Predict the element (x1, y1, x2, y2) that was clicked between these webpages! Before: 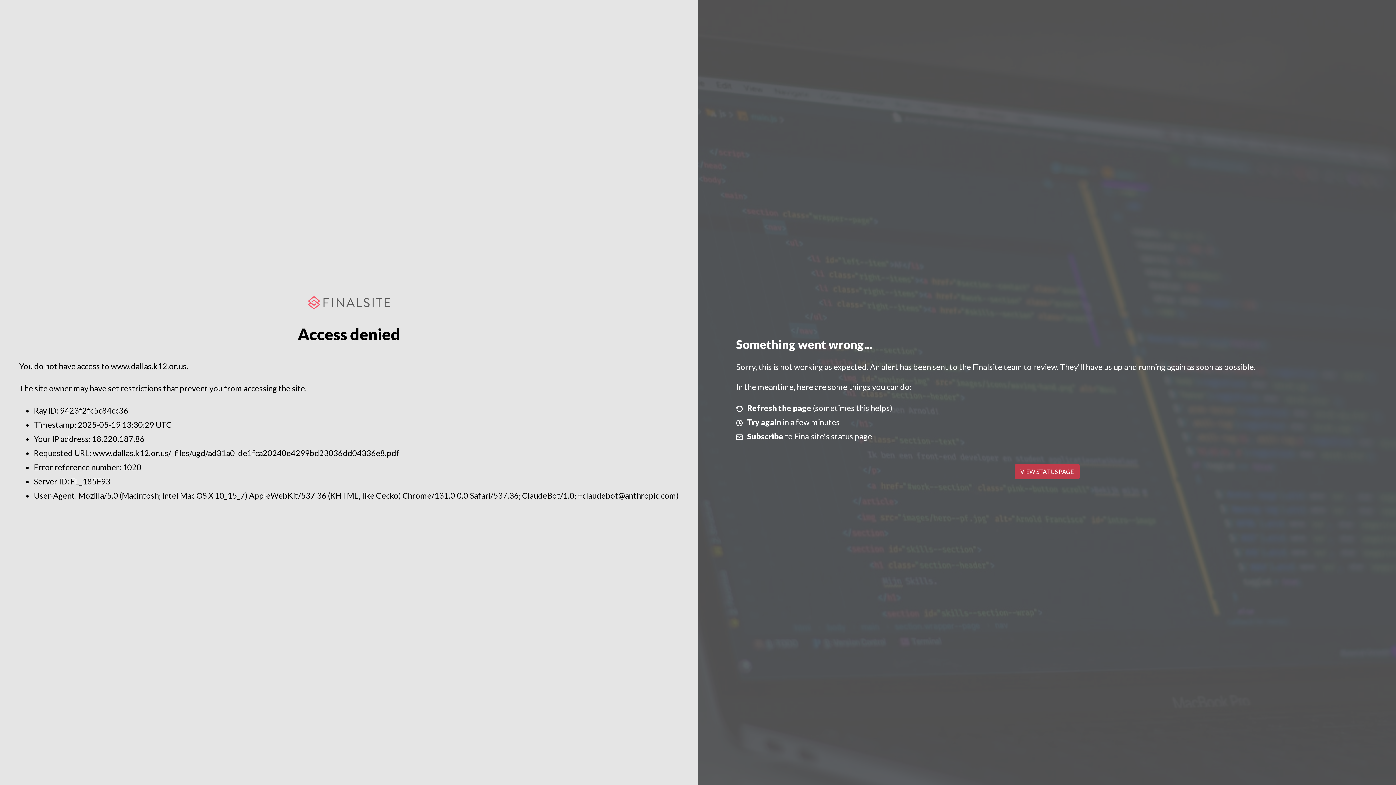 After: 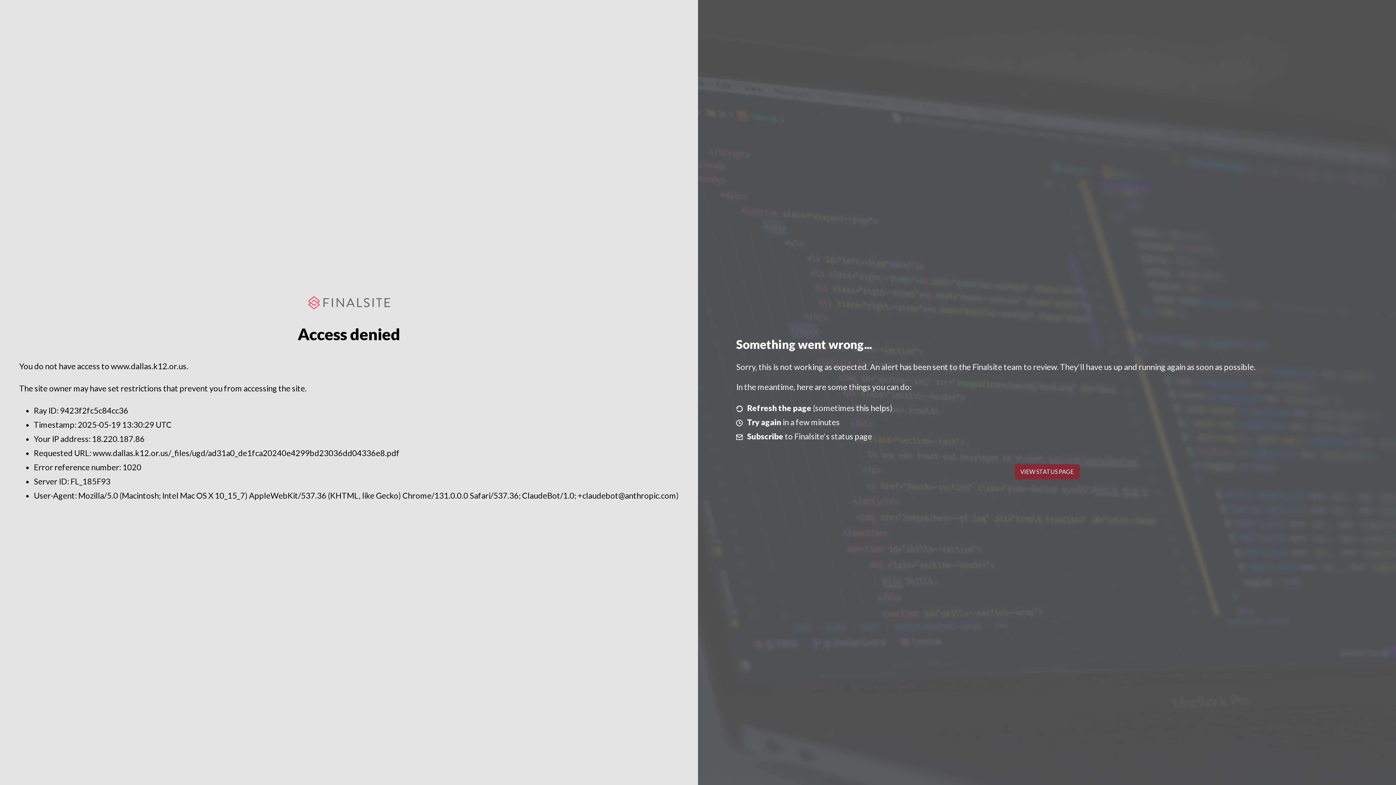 Action: bbox: (1014, 464, 1079, 479) label: VIEW STATUS PAGE